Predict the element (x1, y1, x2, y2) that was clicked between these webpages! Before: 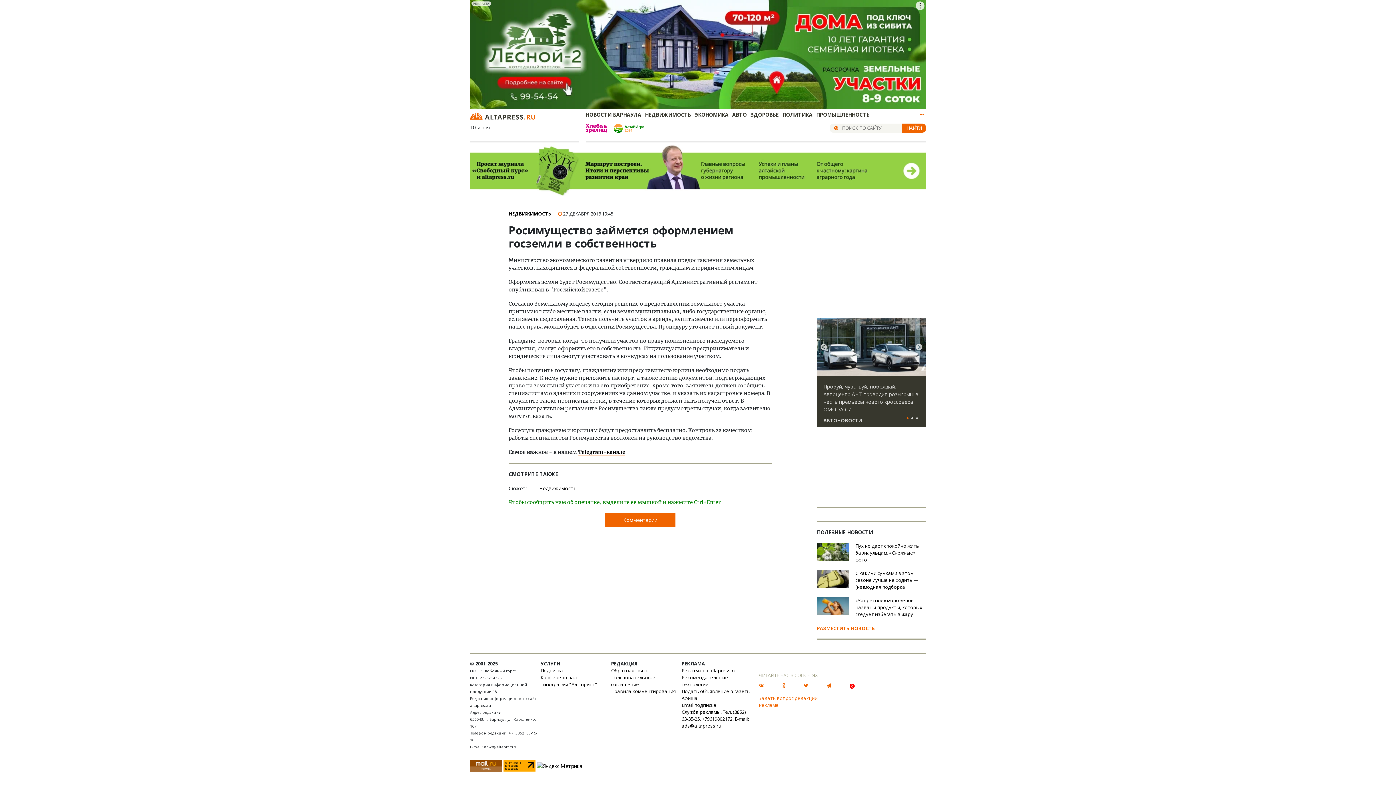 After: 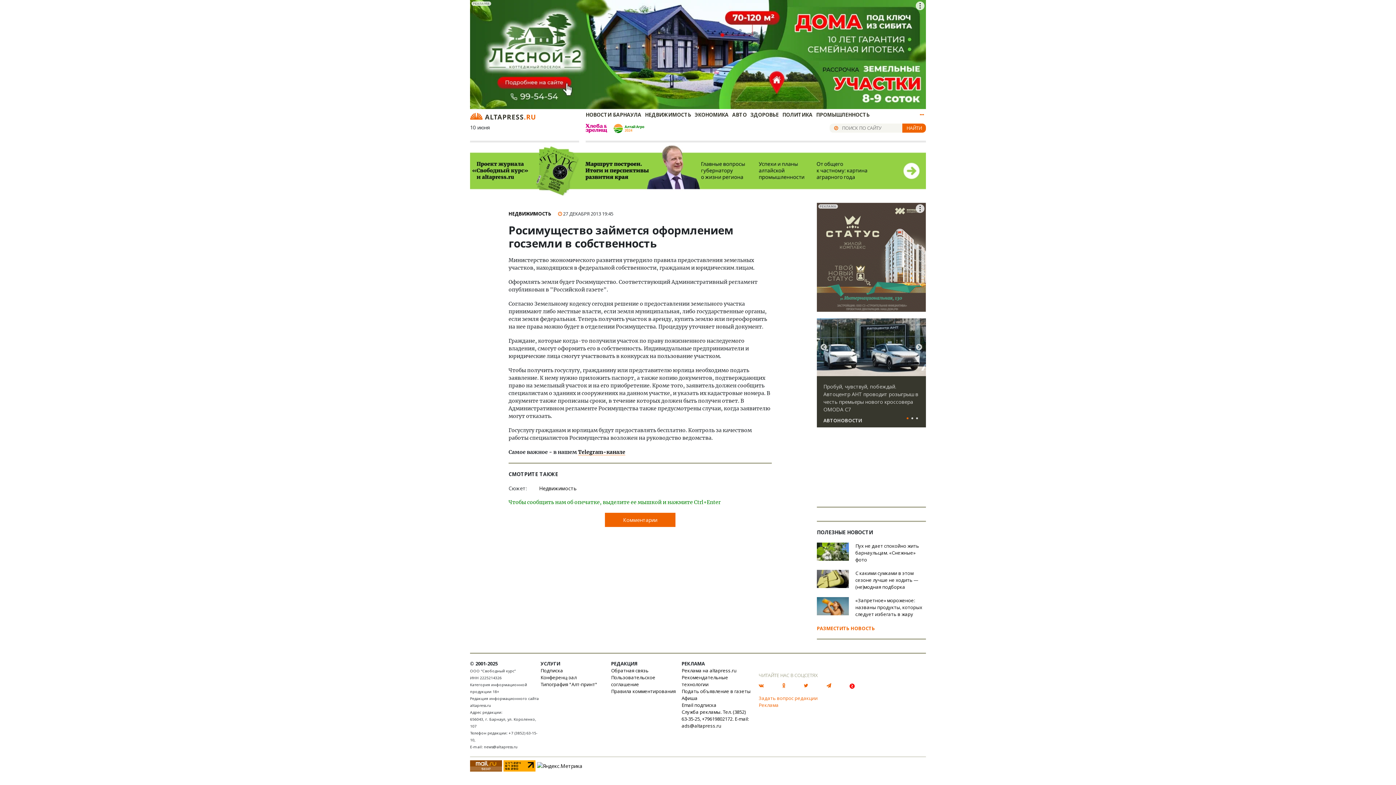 Action: bbox: (681, 709, 749, 729) label: Служба рекламы. Тел. (3852) 63-35-25, +79619802172. E-mail: ads@altapress.ru